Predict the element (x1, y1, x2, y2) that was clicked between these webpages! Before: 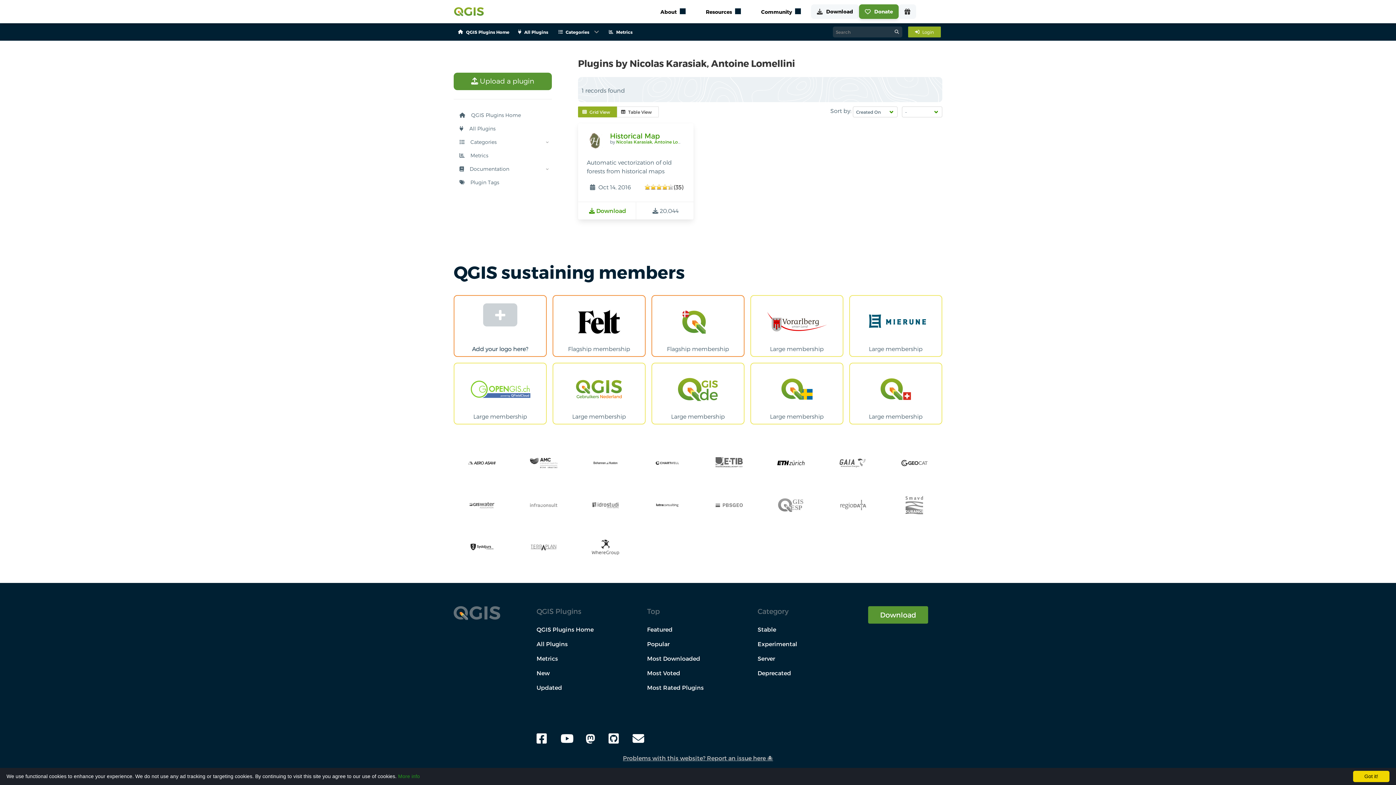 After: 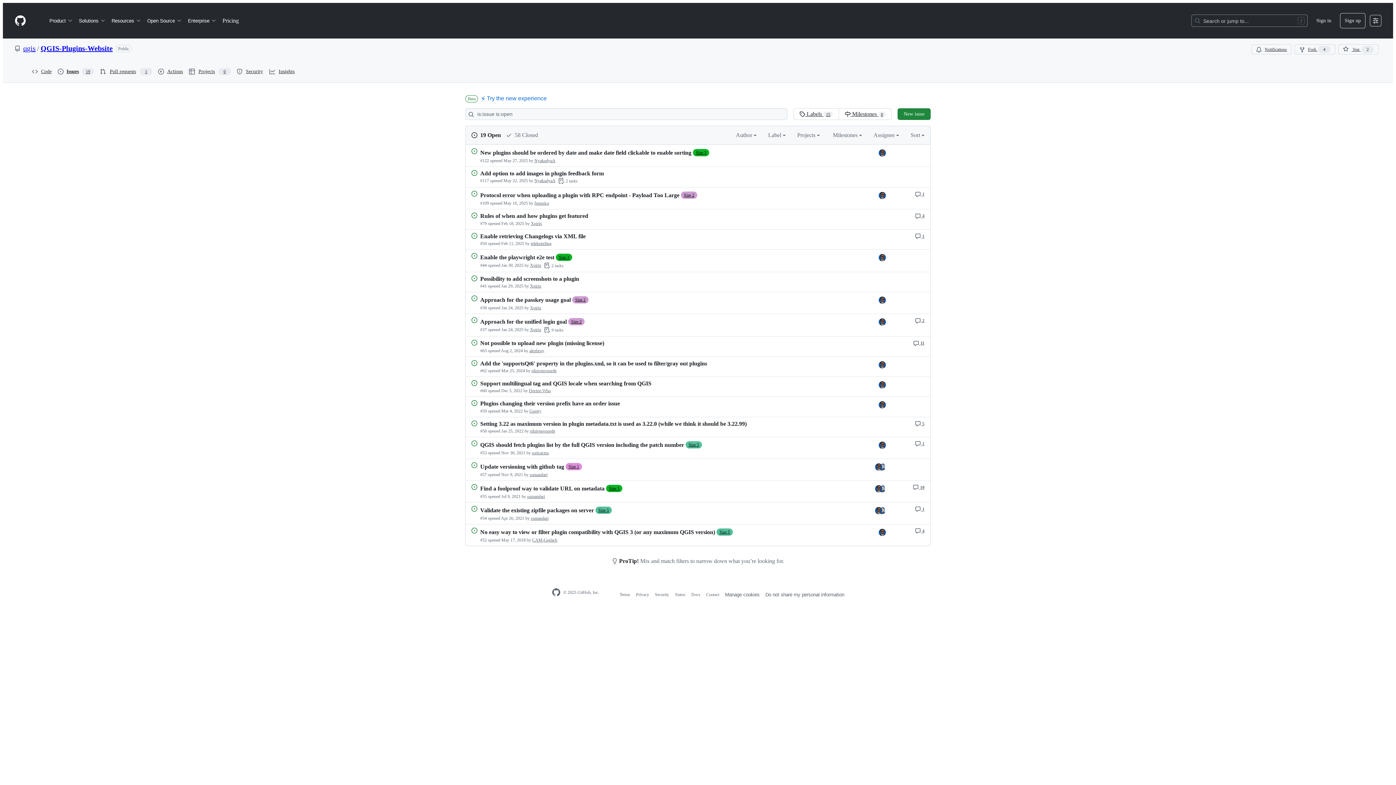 Action: bbox: (623, 754, 773, 762) label: Problems with this website? Report an issue here 🐙